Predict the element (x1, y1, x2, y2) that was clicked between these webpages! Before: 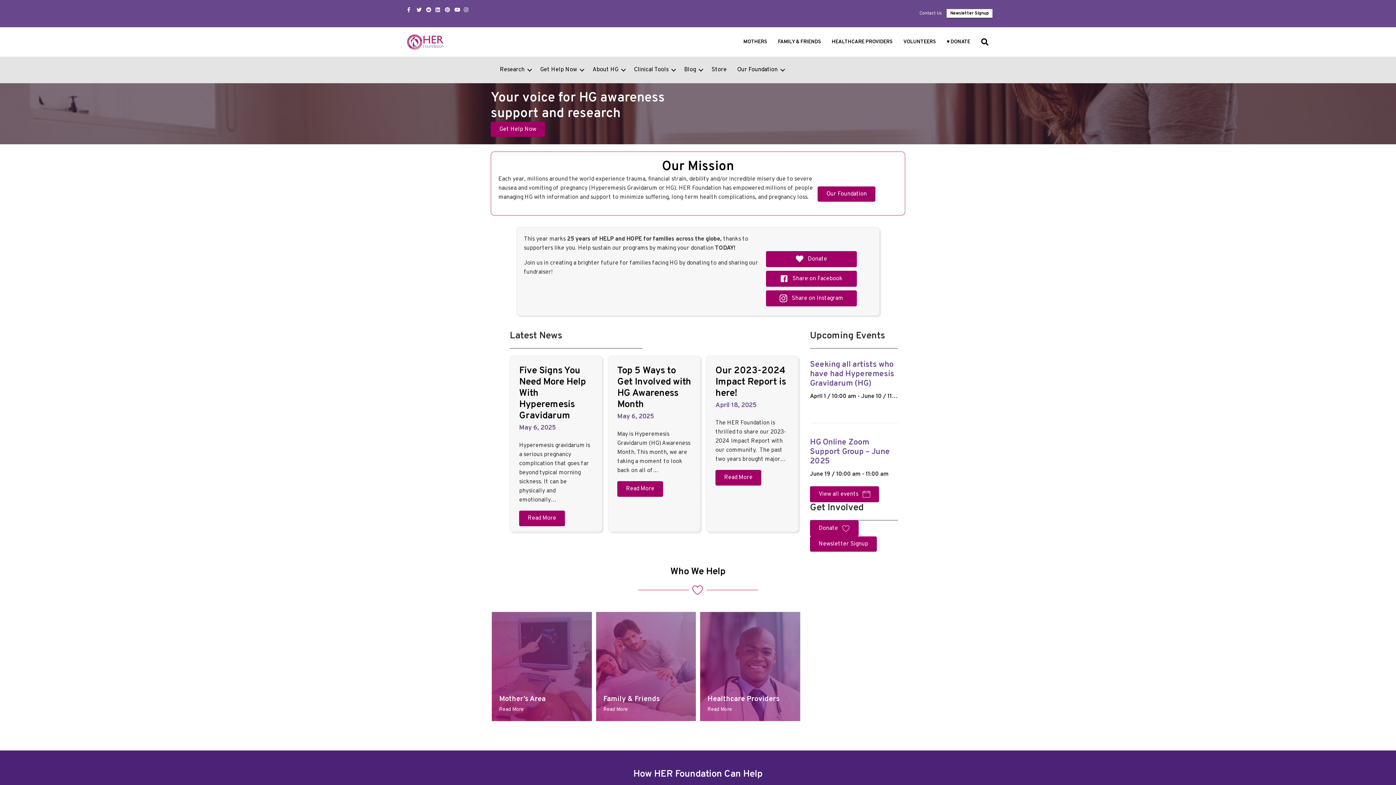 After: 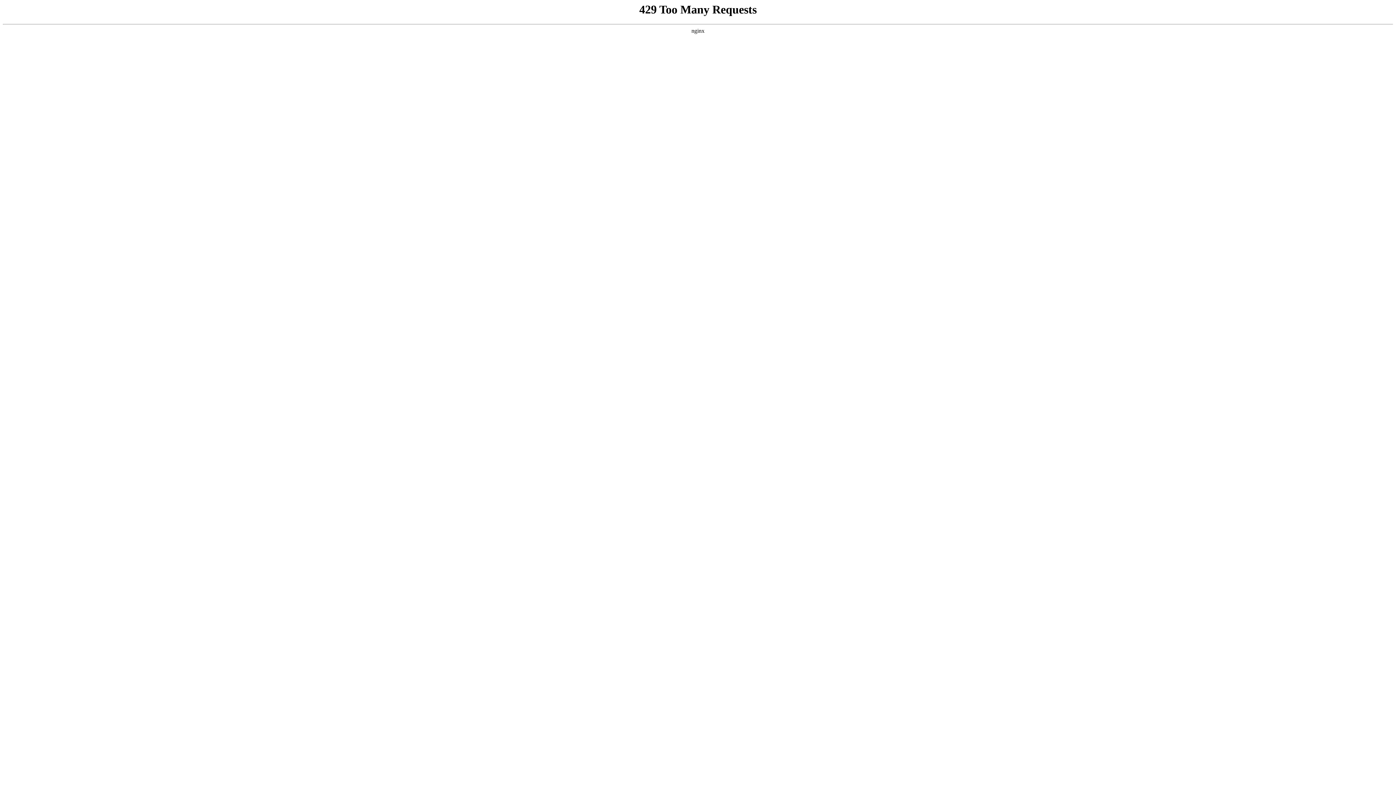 Action: bbox: (810, 437, 890, 466) label: HG Online Zoom Support Group – June 2025